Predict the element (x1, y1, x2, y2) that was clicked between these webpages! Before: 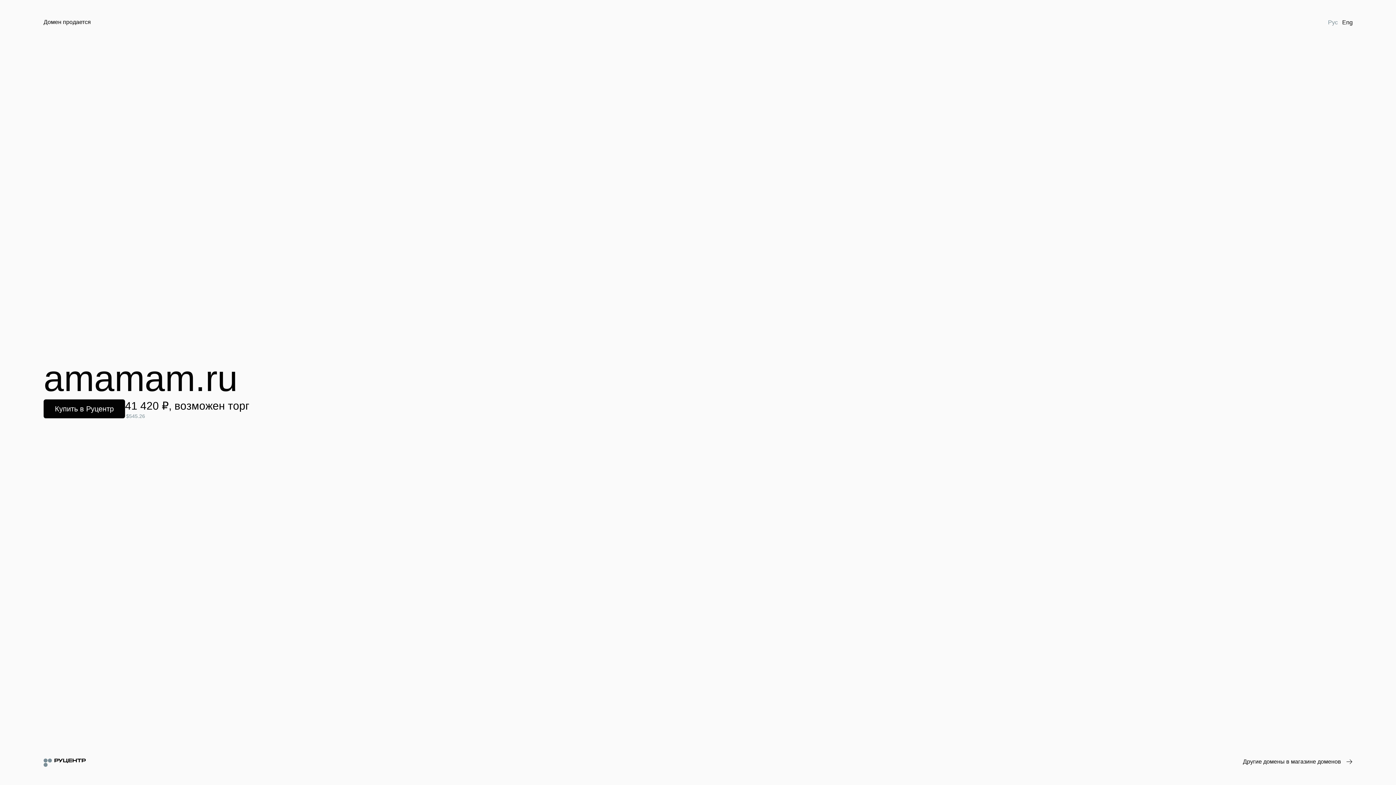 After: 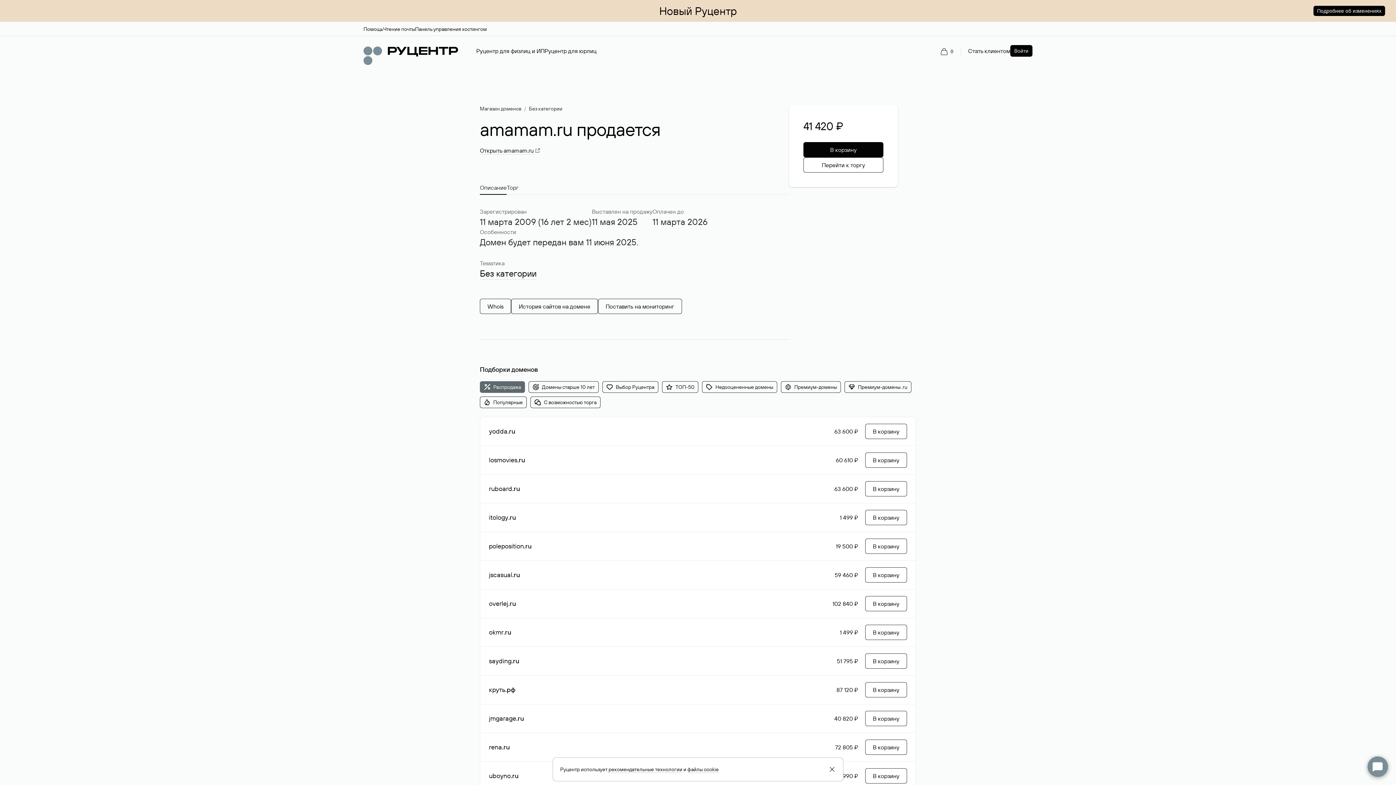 Action: label: Купить в Руцентр bbox: (43, 399, 125, 418)